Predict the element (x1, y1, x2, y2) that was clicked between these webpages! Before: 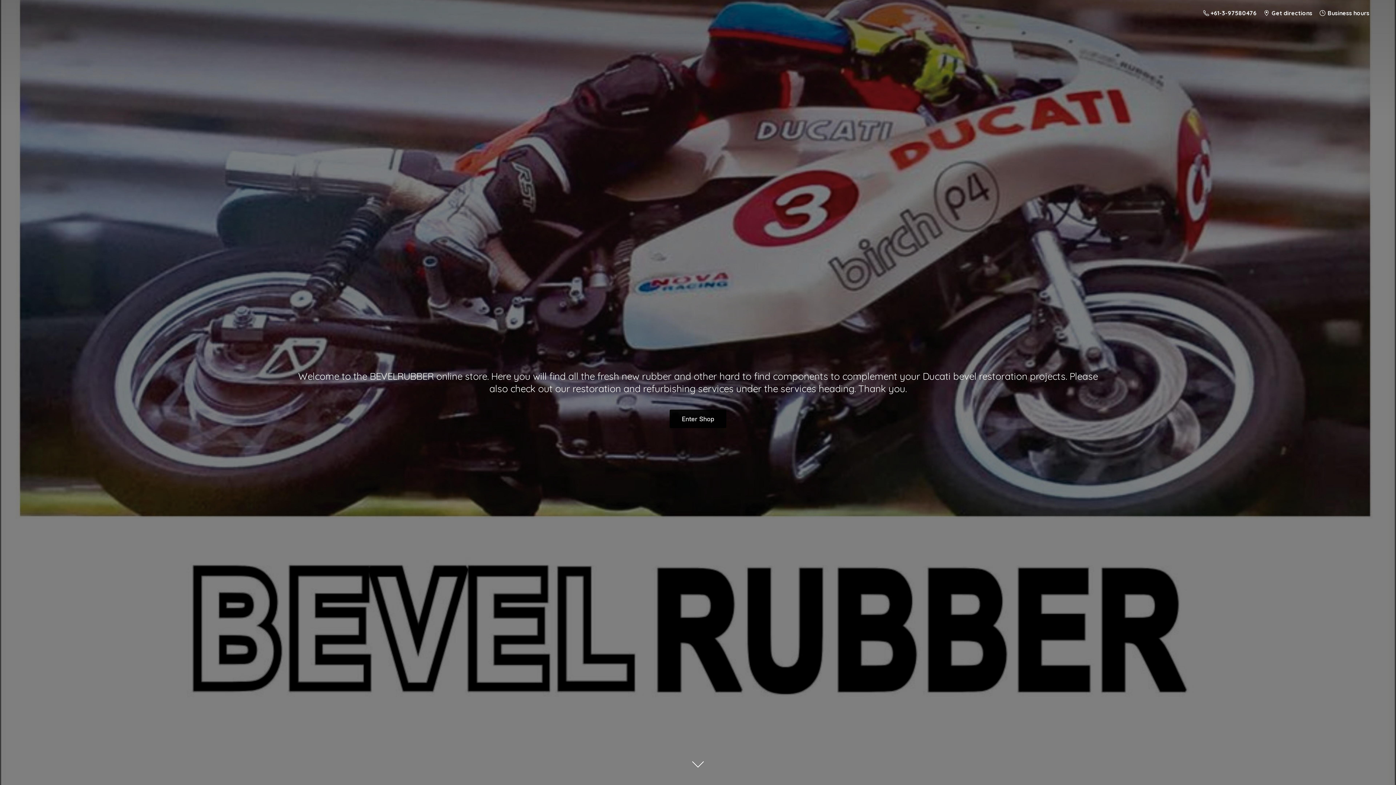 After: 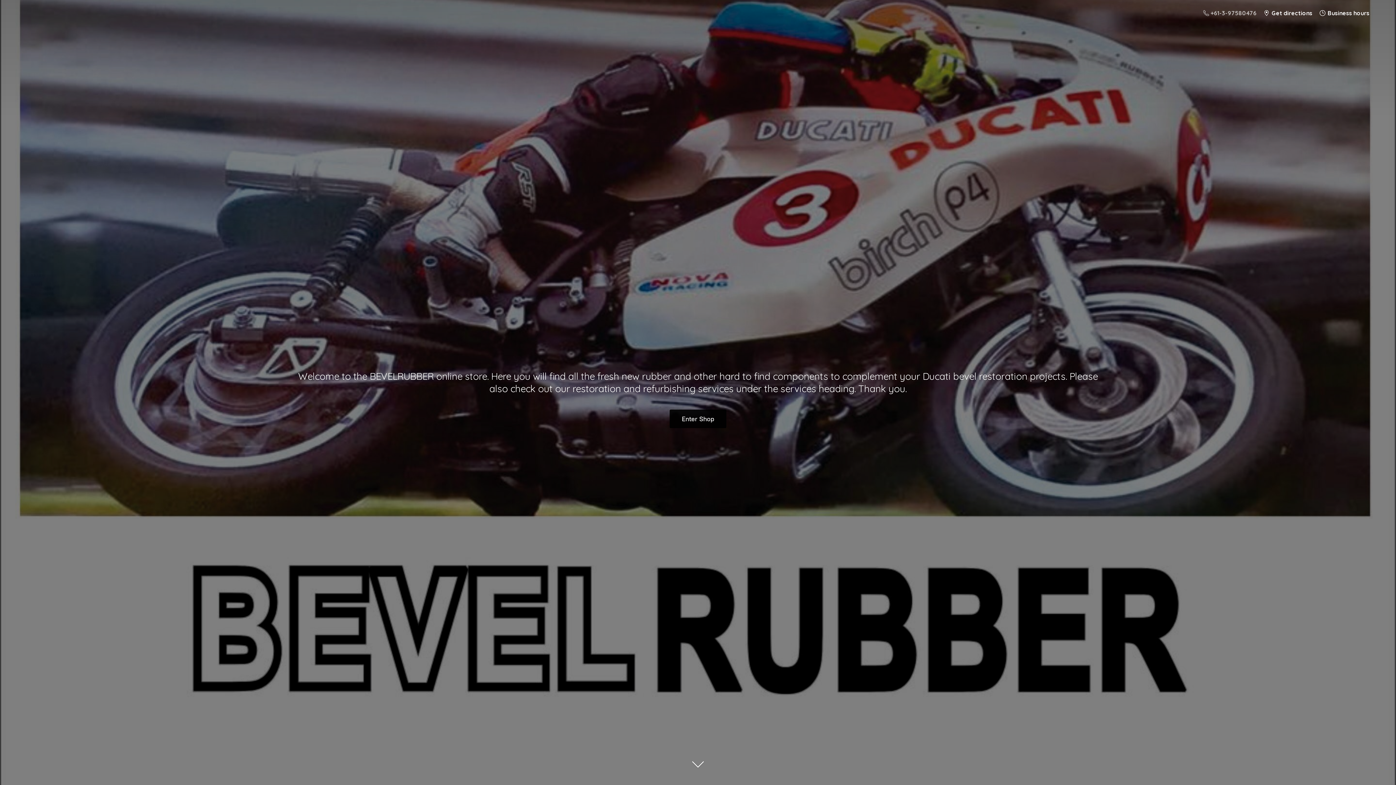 Action: label:  +61-3-97580476 bbox: (1200, 7, 1260, 18)